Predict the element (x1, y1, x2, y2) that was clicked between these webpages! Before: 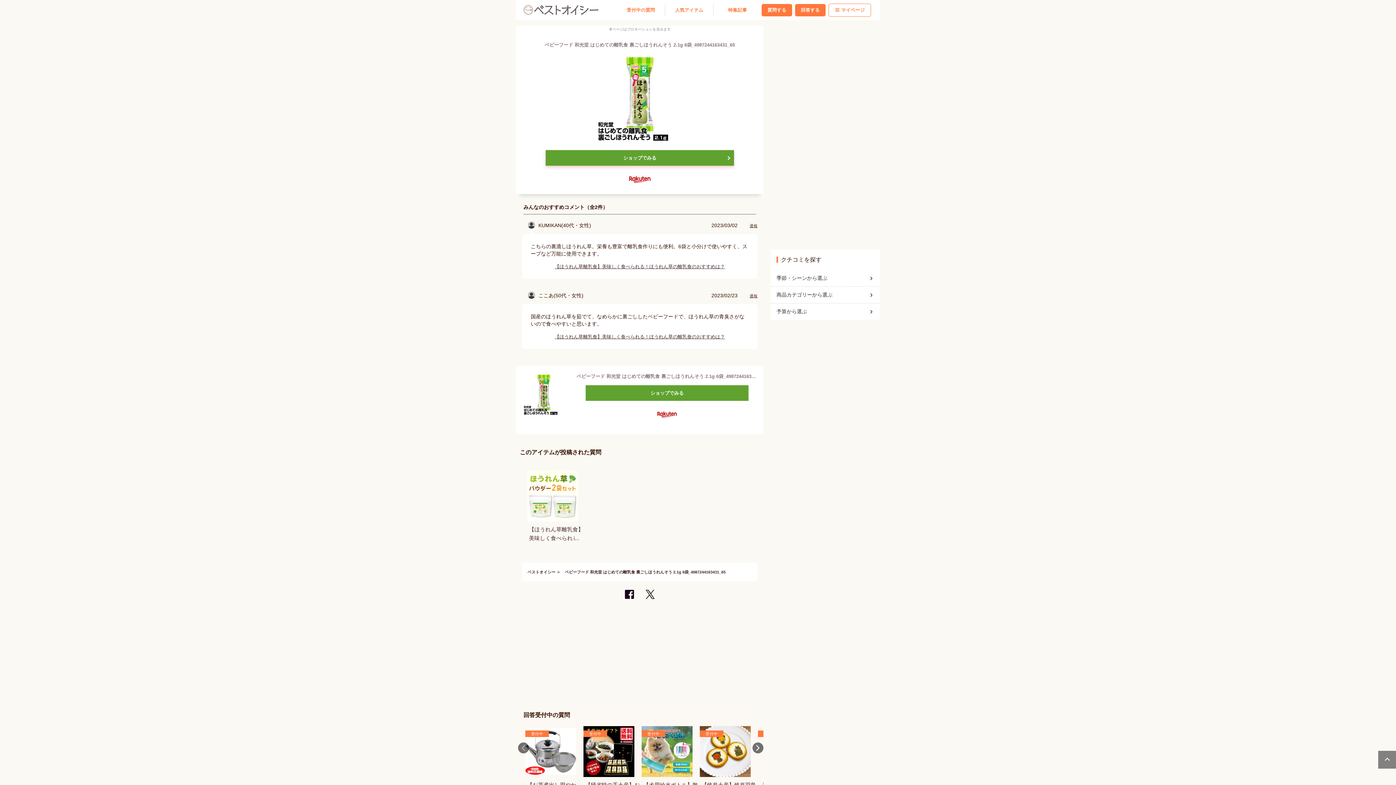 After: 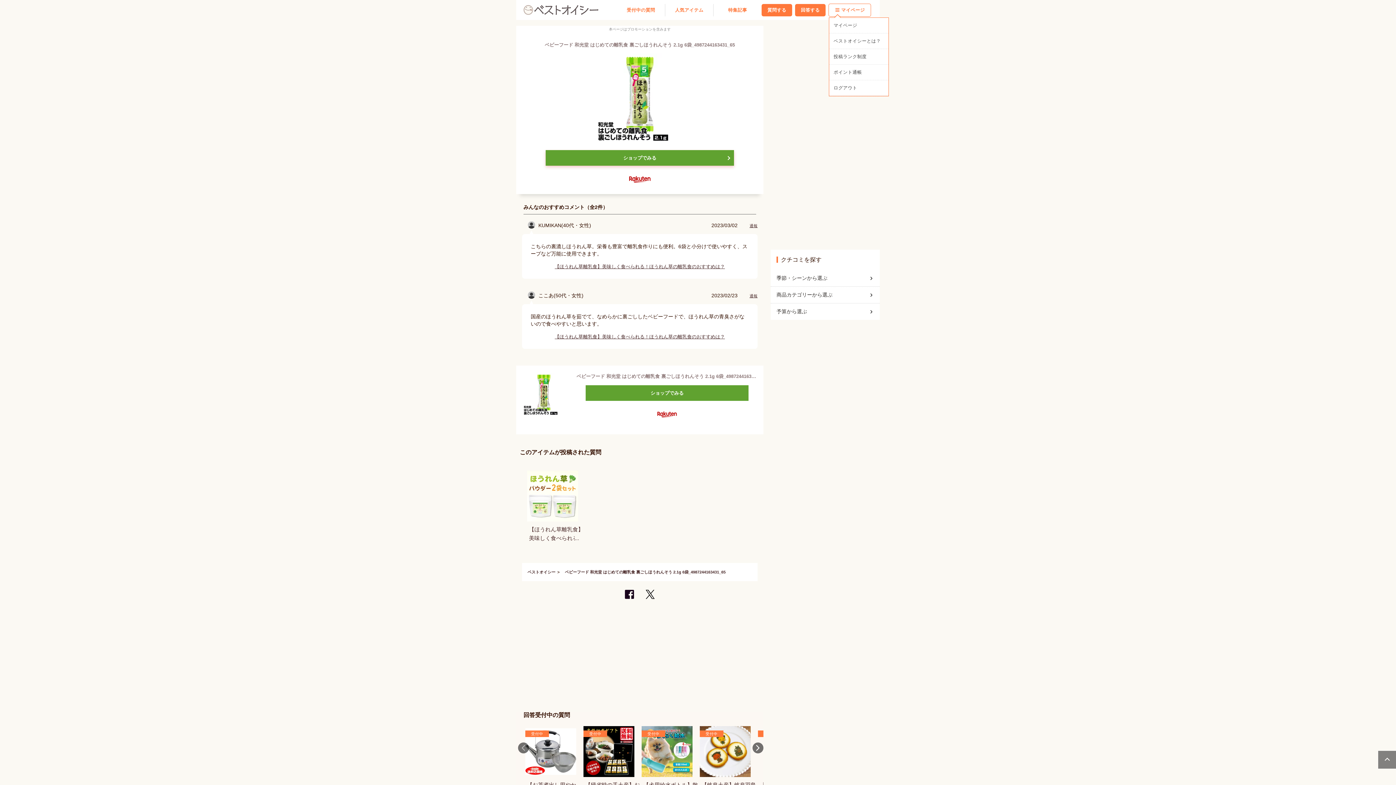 Action: label: マイページ bbox: (829, 3, 870, 16)